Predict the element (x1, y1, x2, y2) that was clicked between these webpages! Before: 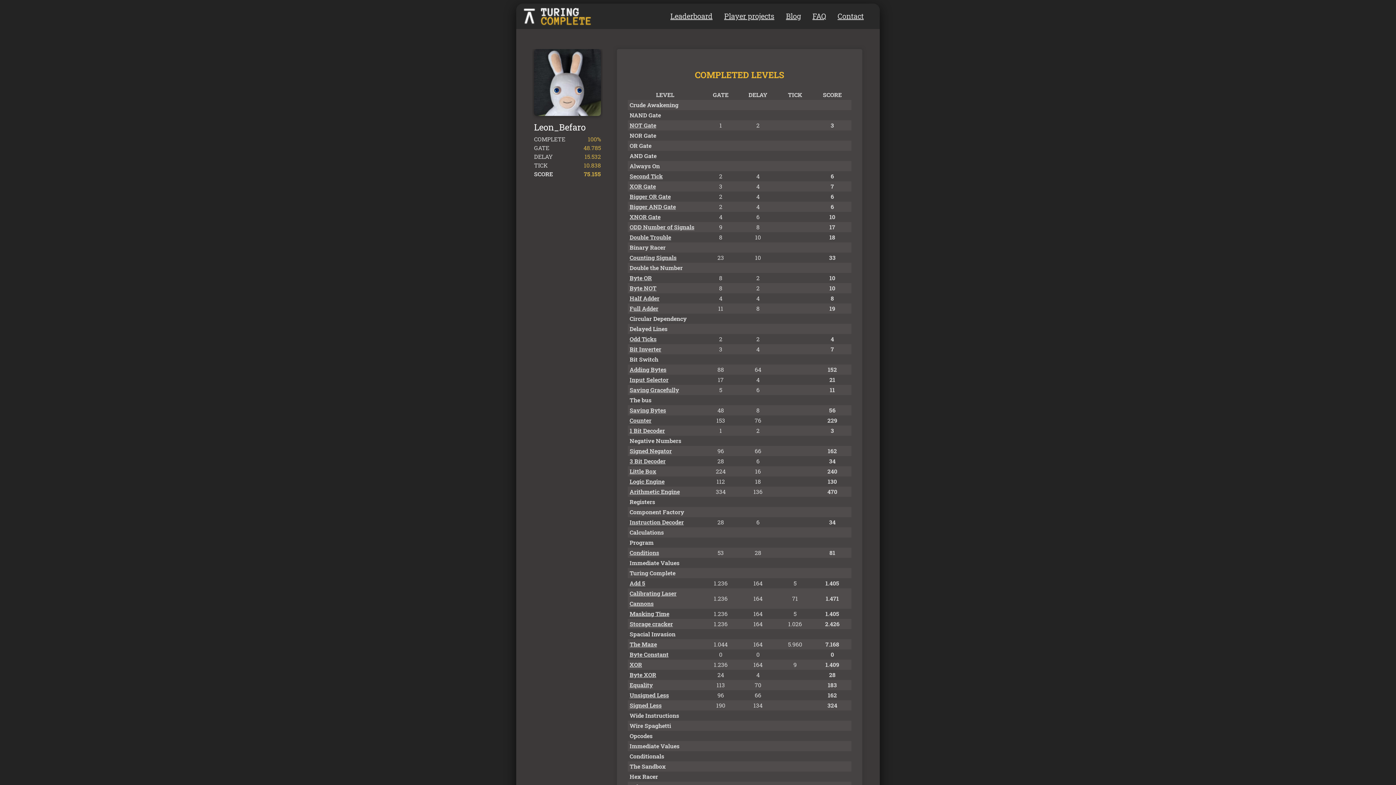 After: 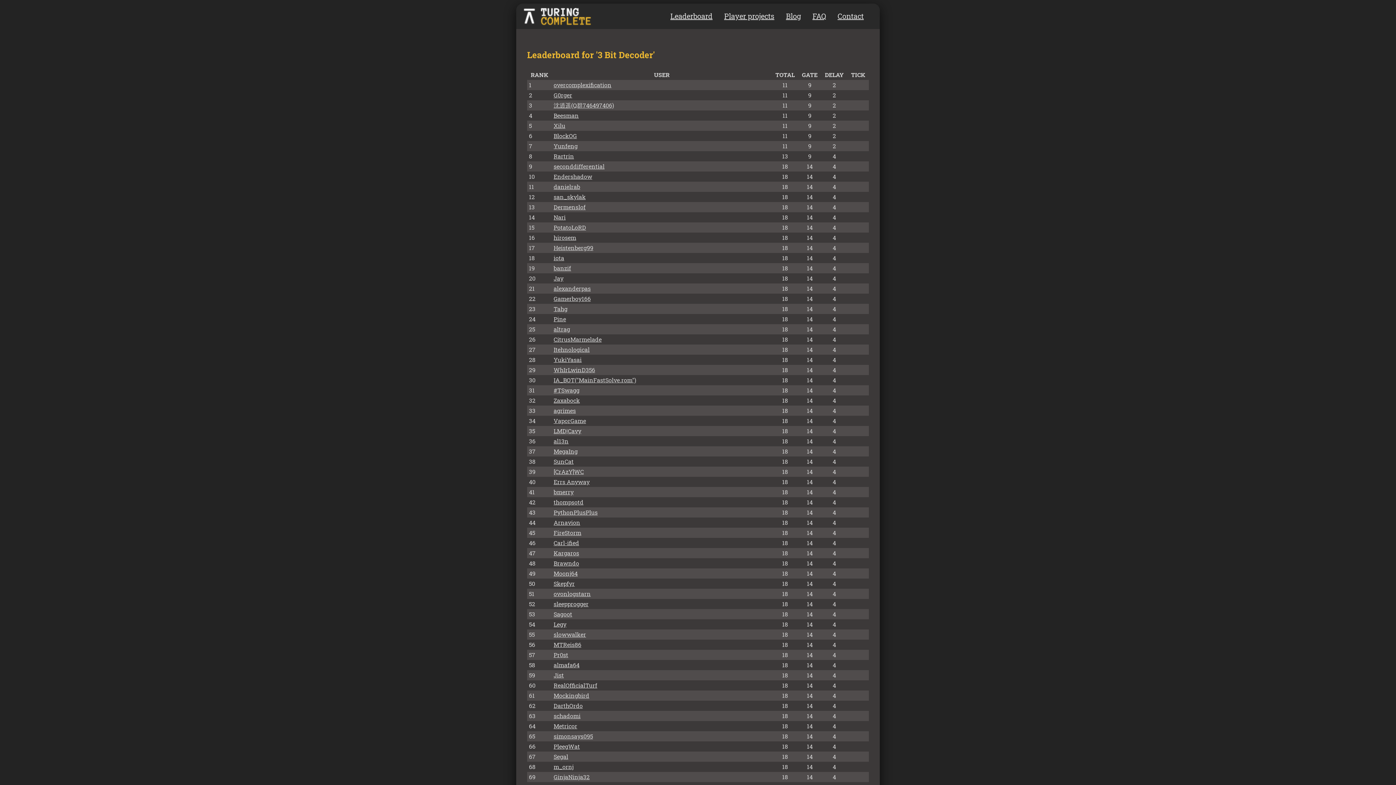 Action: bbox: (629, 457, 665, 465) label: 3 Bit Decoder